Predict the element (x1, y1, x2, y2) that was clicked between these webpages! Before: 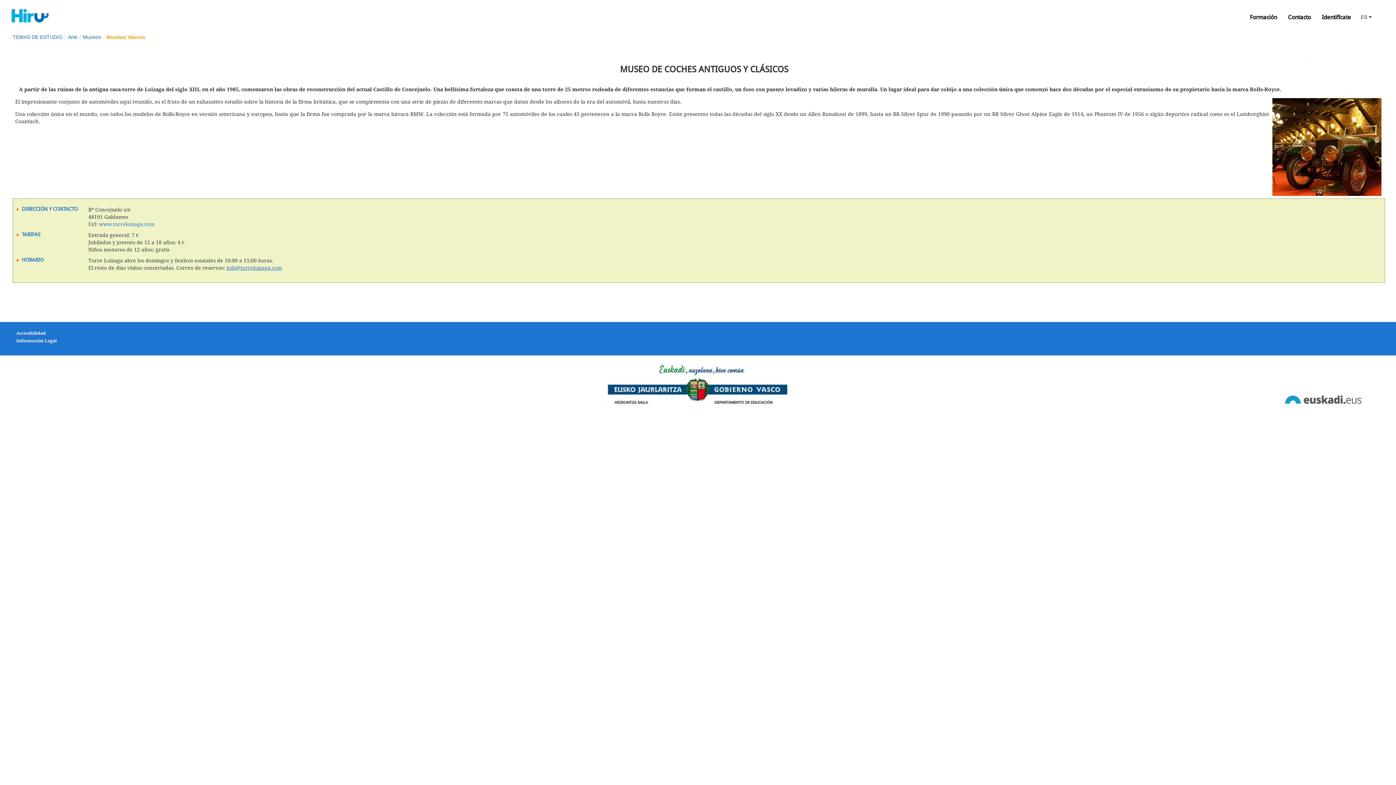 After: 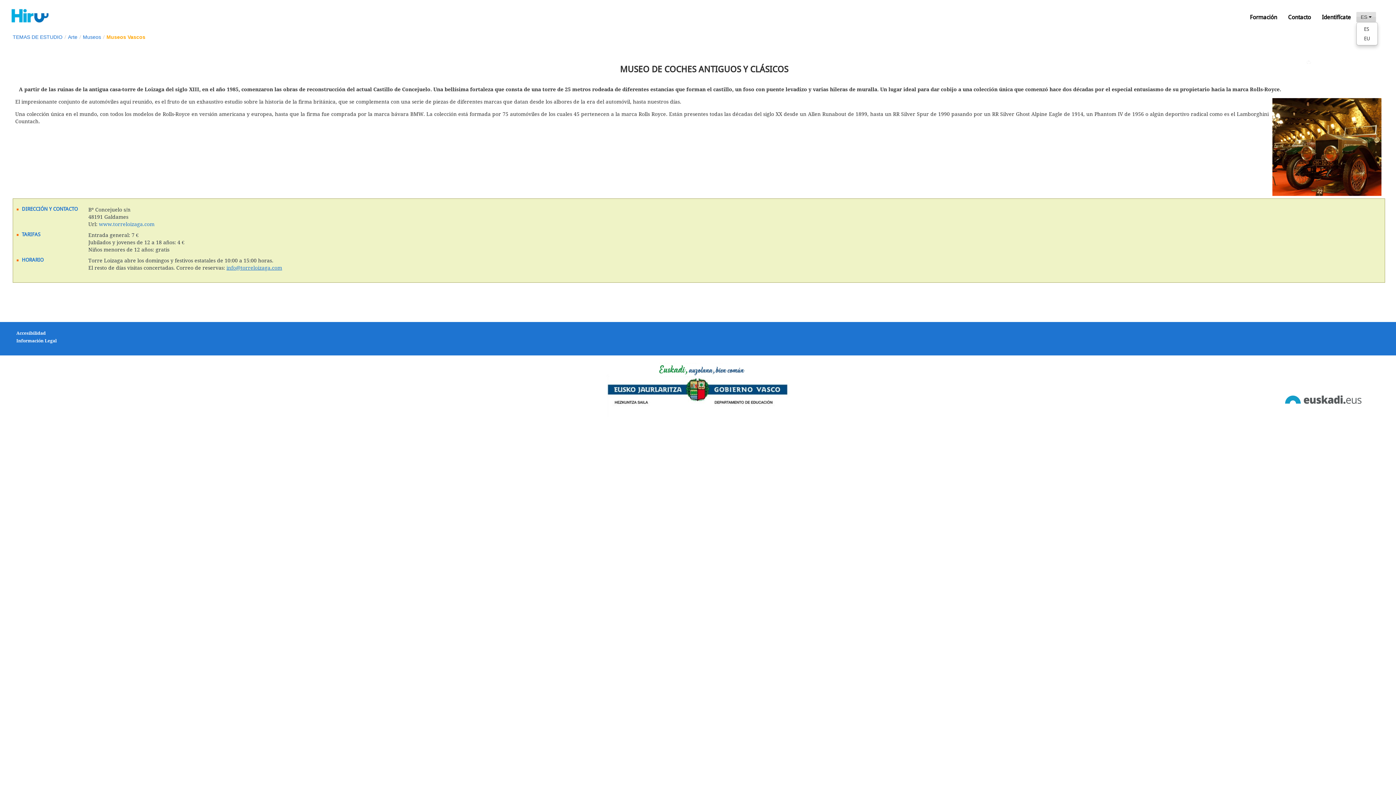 Action: label: ES  bbox: (1356, 12, 1376, 22)